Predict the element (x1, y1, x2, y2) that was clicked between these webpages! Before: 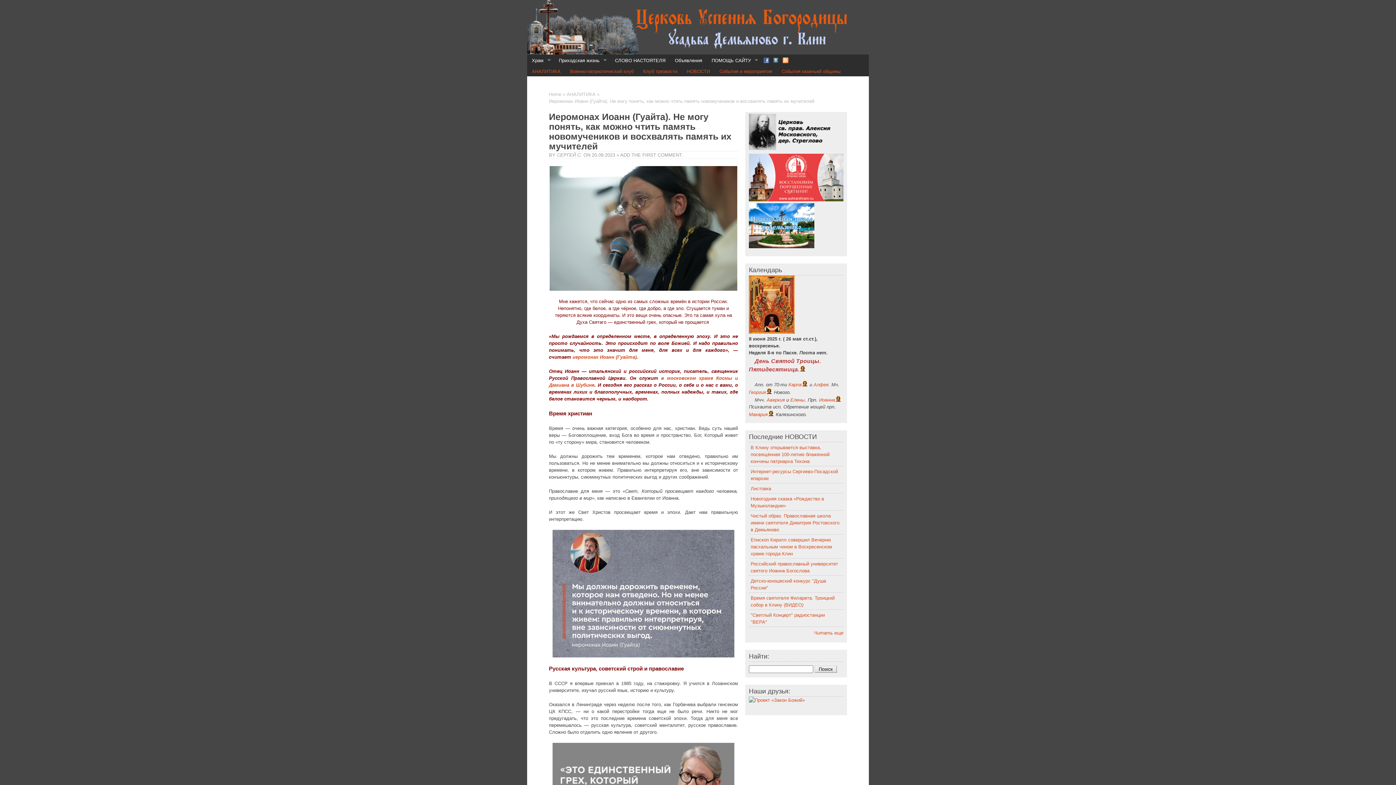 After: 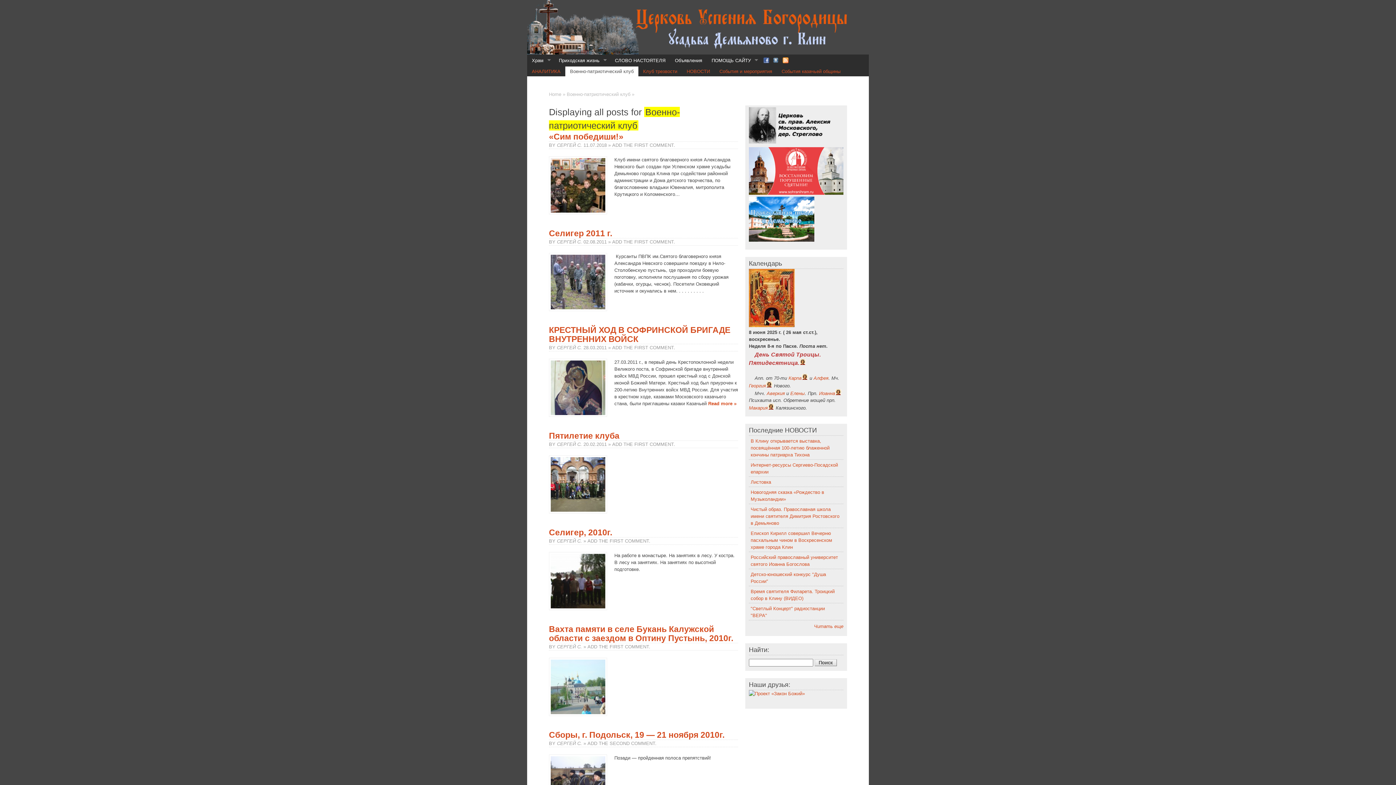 Action: label: Военно-патриотический клуб bbox: (565, 66, 638, 76)